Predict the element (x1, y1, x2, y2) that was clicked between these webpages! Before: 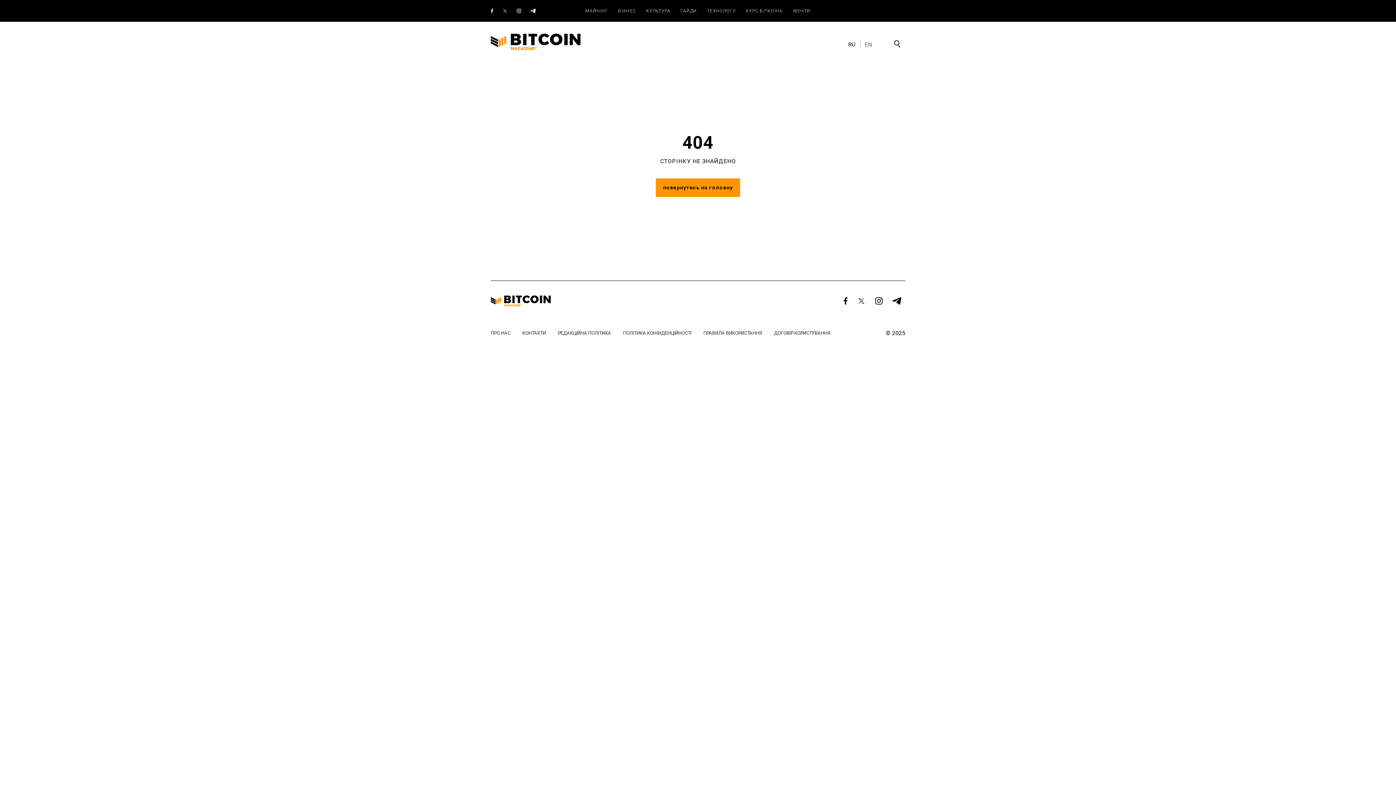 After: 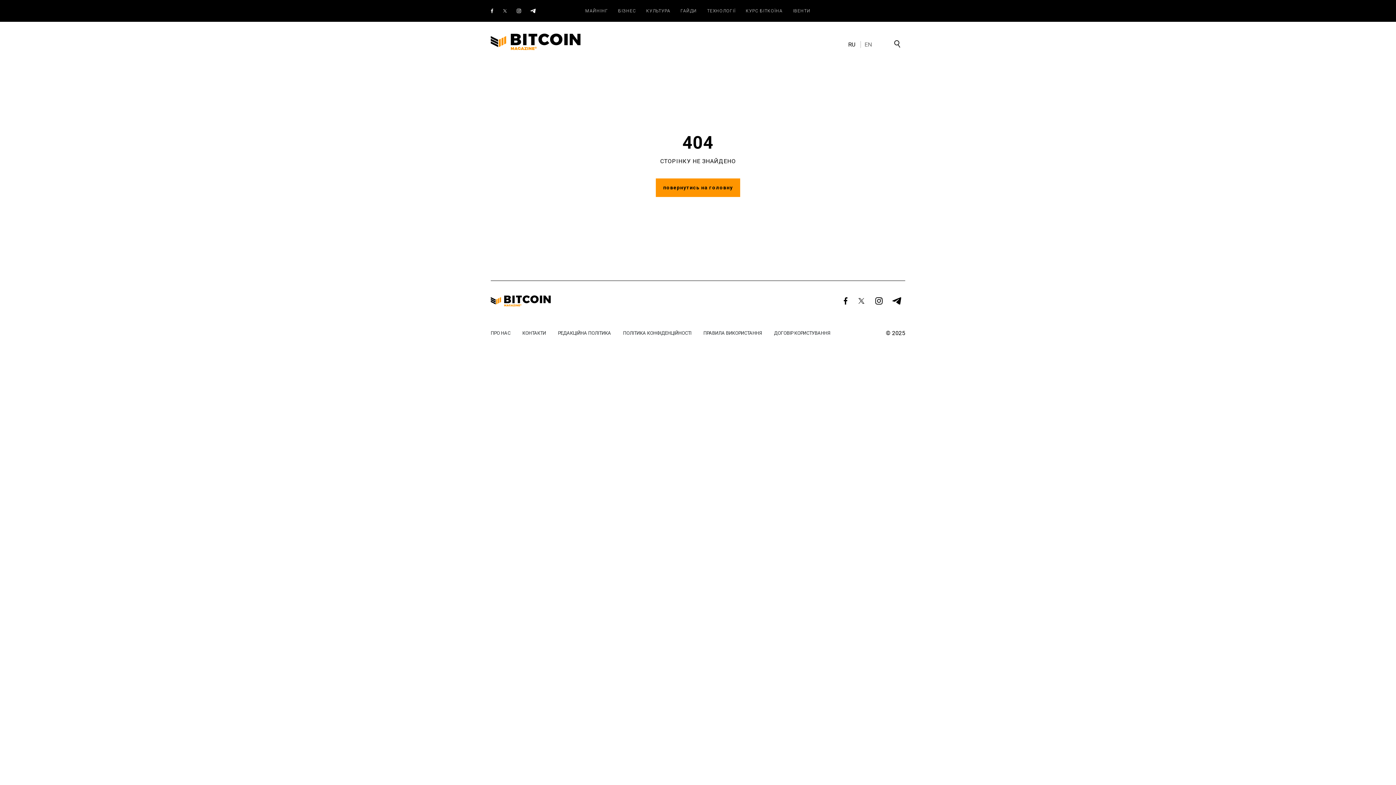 Action: bbox: (0, 351, 0, 358)